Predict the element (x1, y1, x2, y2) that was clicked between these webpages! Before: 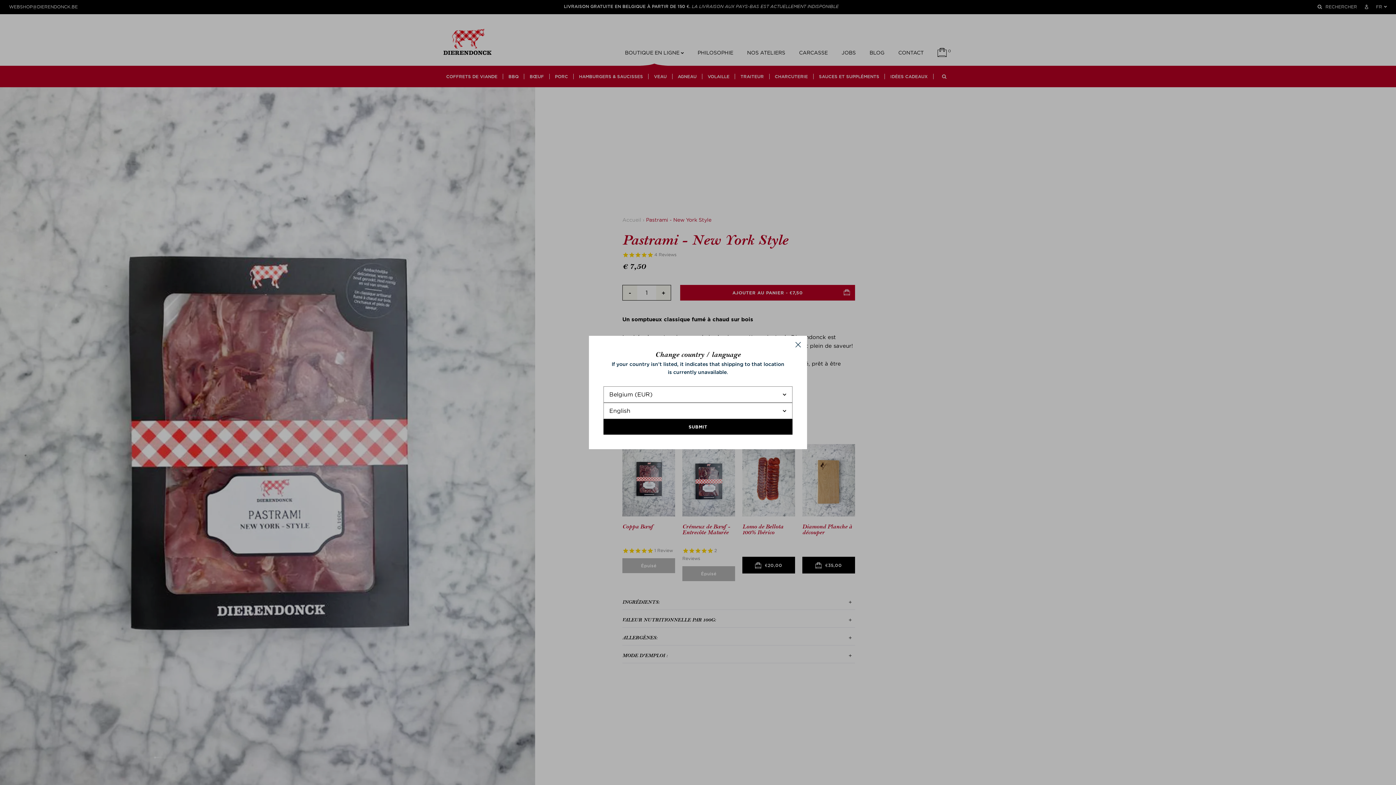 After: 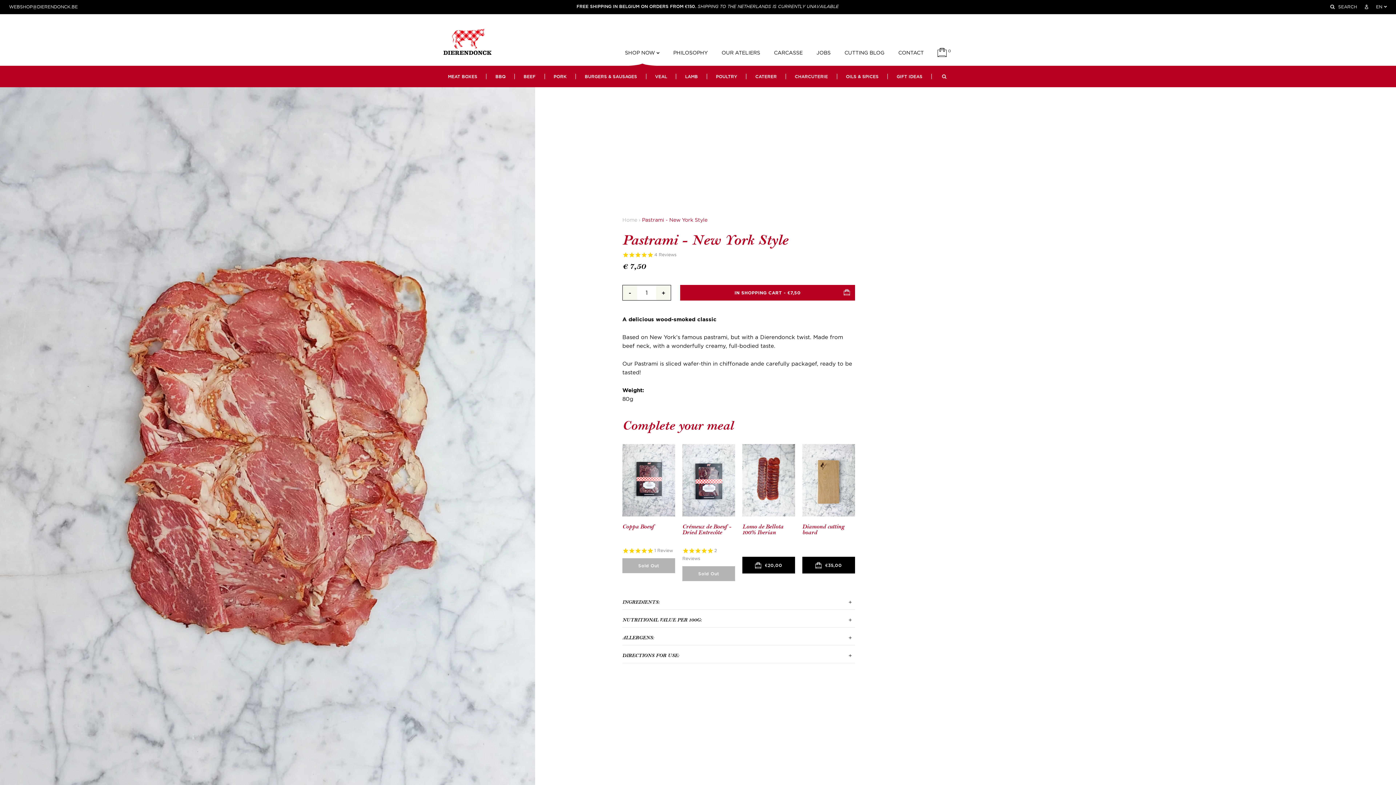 Action: label: SUBMIT bbox: (603, 419, 792, 434)